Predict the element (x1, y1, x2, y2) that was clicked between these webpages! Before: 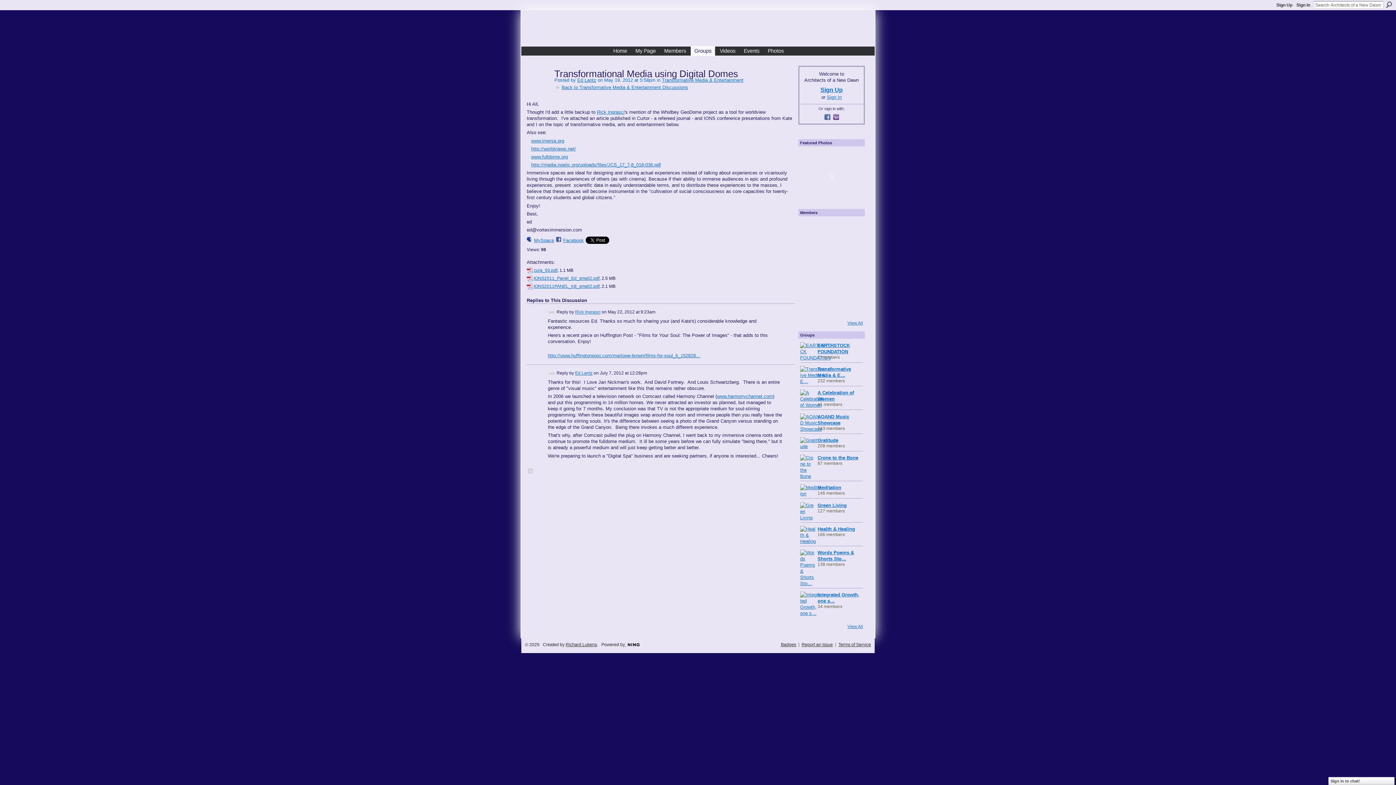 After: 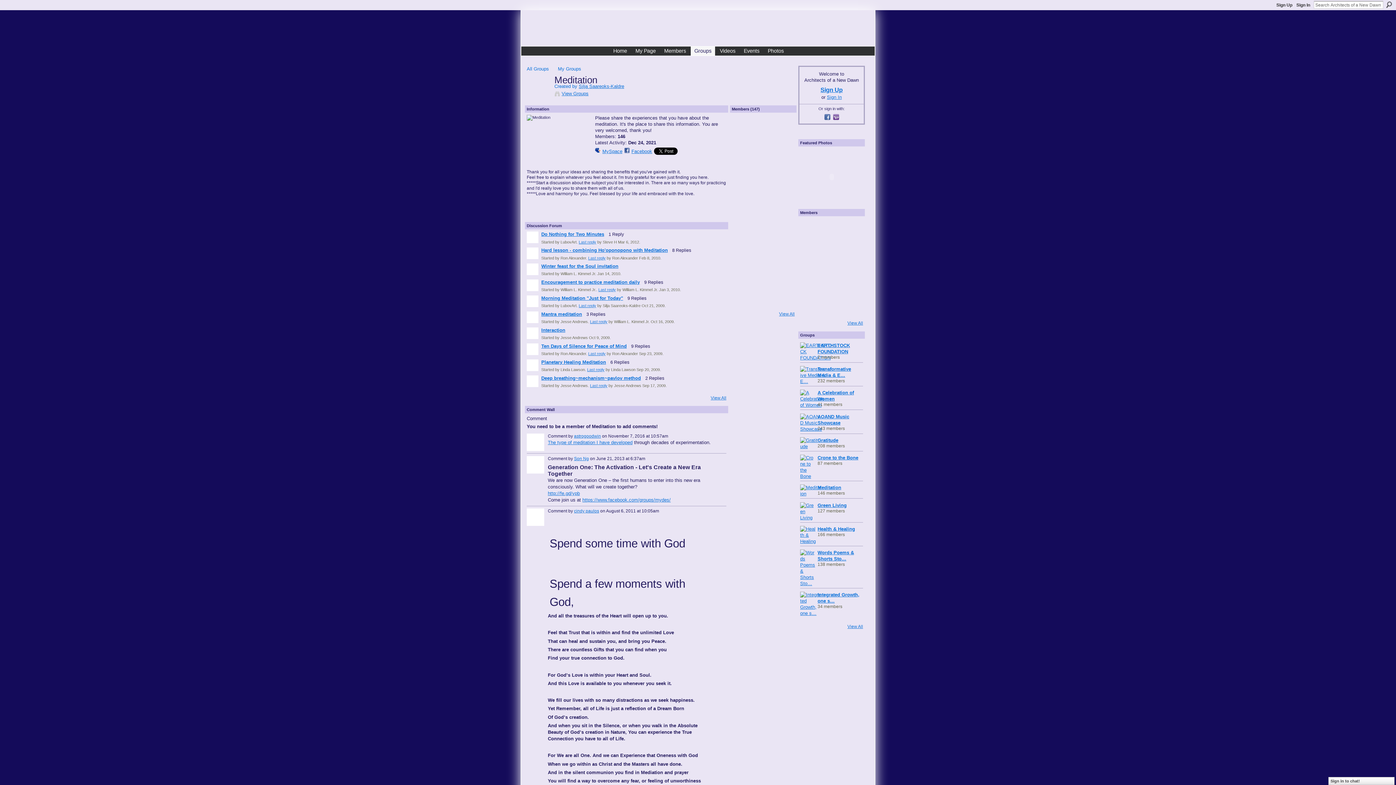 Action: label: Meditation bbox: (817, 485, 841, 490)